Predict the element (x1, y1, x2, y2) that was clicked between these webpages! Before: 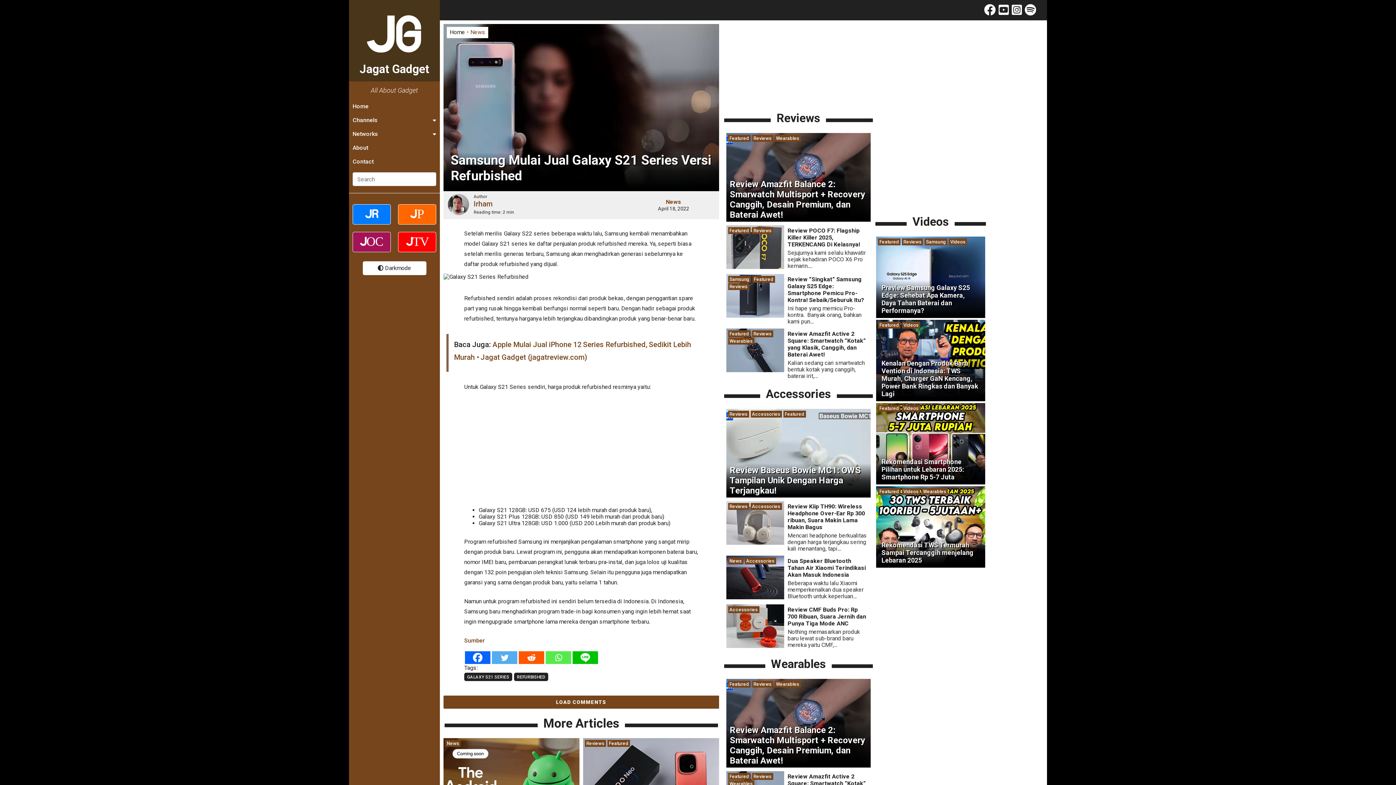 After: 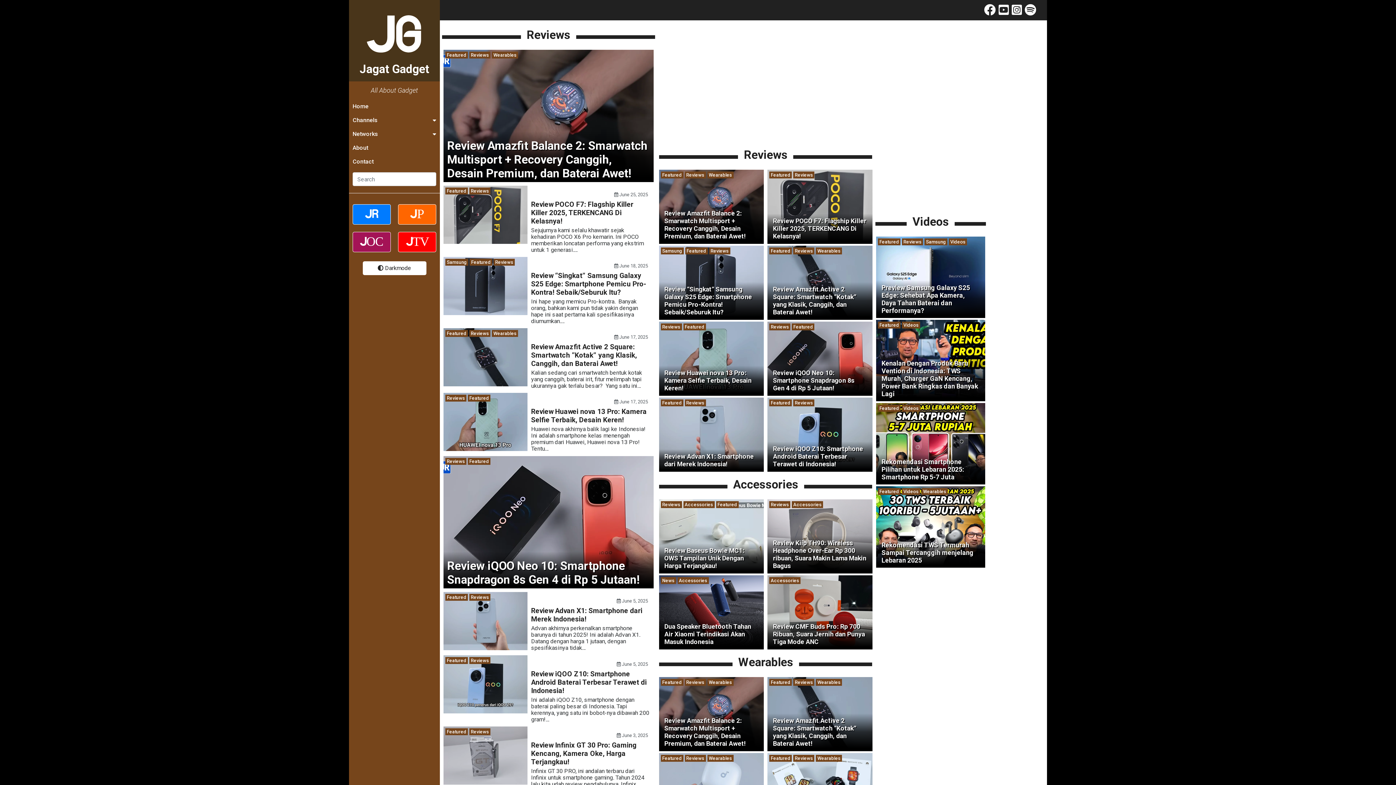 Action: label: Reviews bbox: (728, 503, 749, 510)